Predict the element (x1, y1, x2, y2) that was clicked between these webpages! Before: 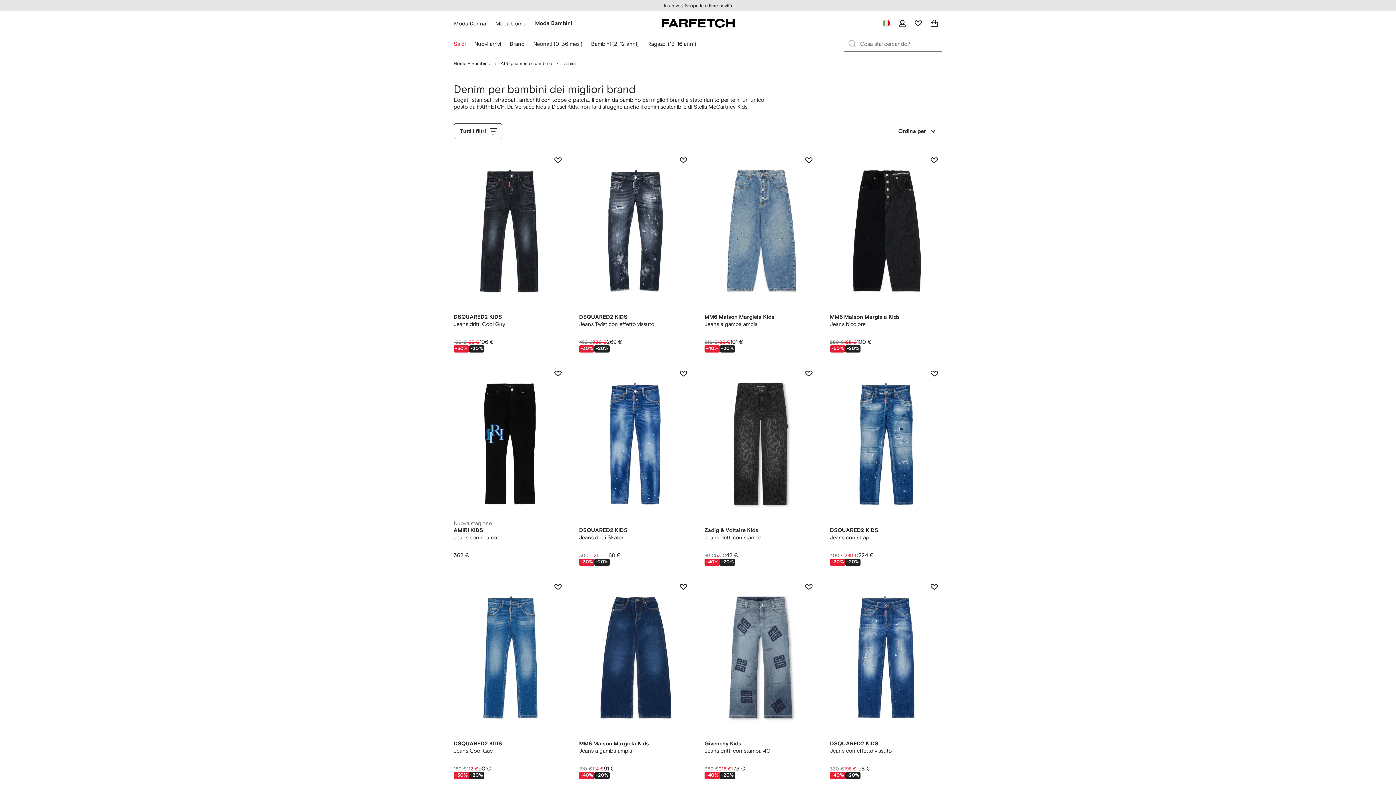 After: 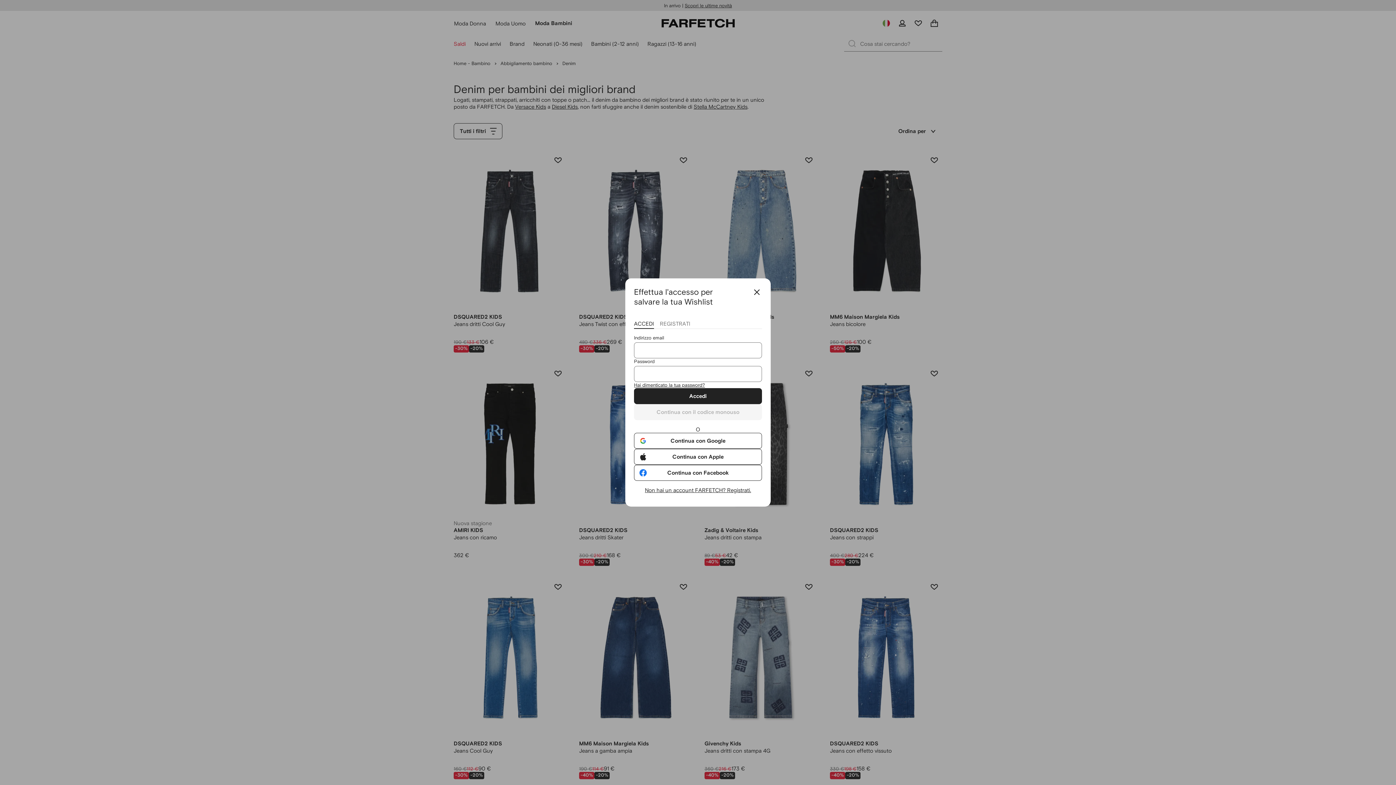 Action: label: Aggiungi alla wishlist bbox: (550, 579, 566, 595)